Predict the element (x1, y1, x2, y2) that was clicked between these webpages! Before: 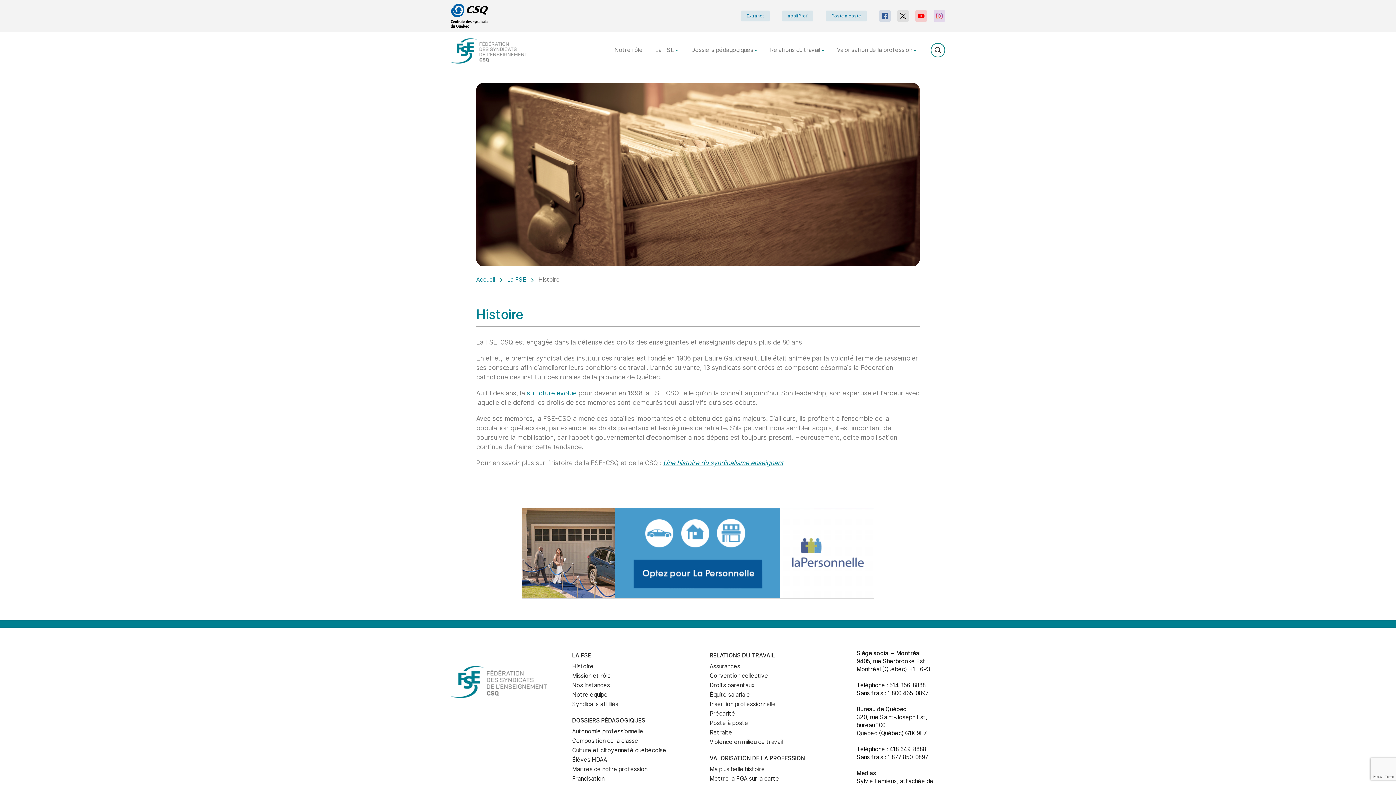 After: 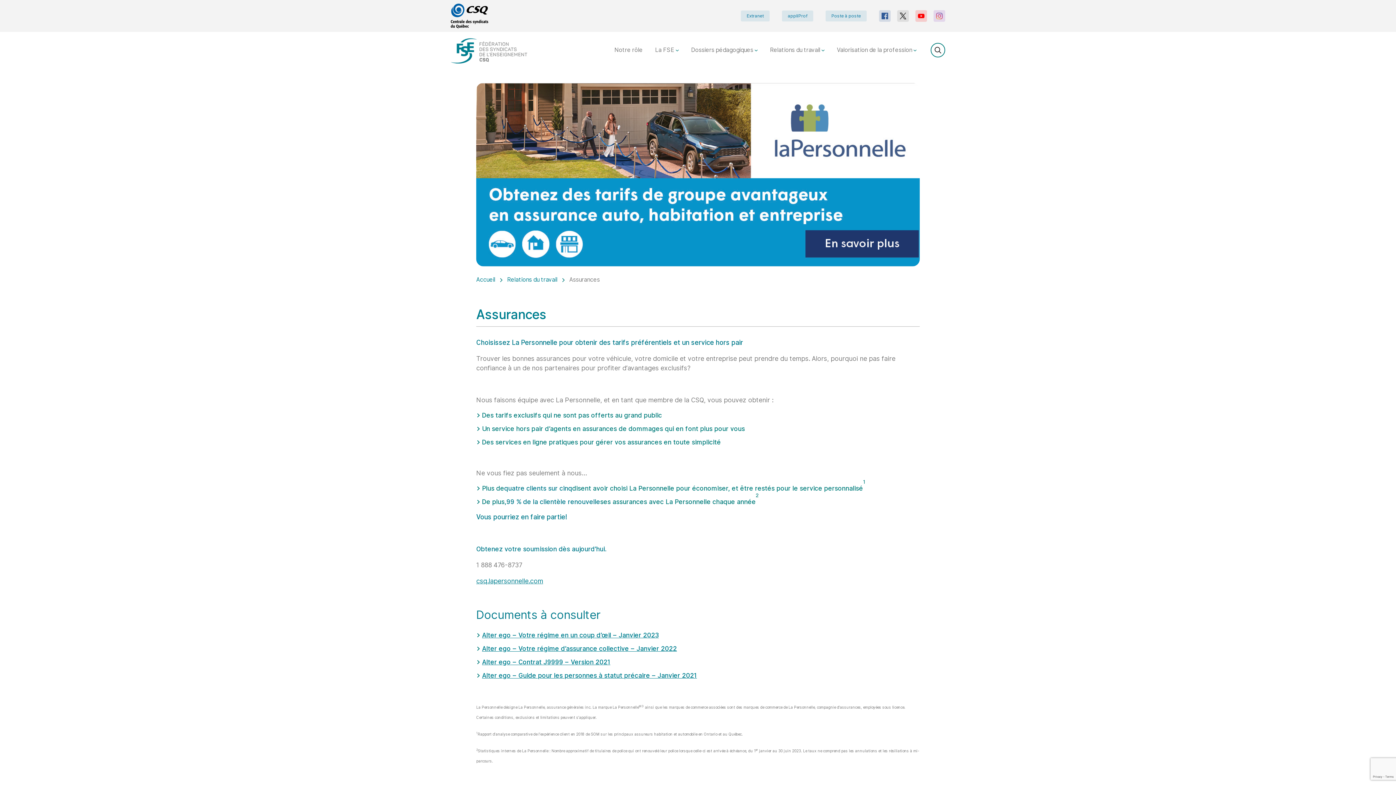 Action: label: Relations du travail  bbox: (764, 43, 830, 57)